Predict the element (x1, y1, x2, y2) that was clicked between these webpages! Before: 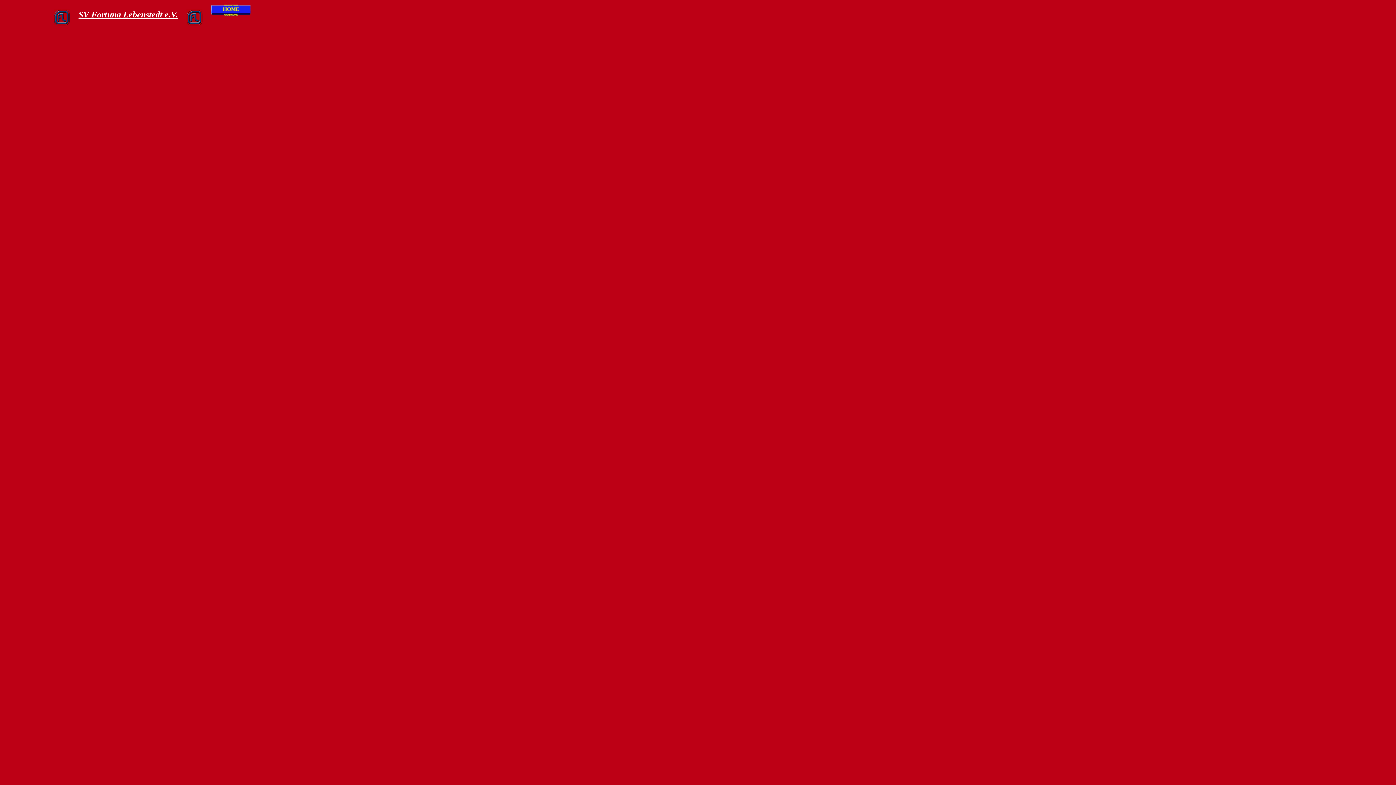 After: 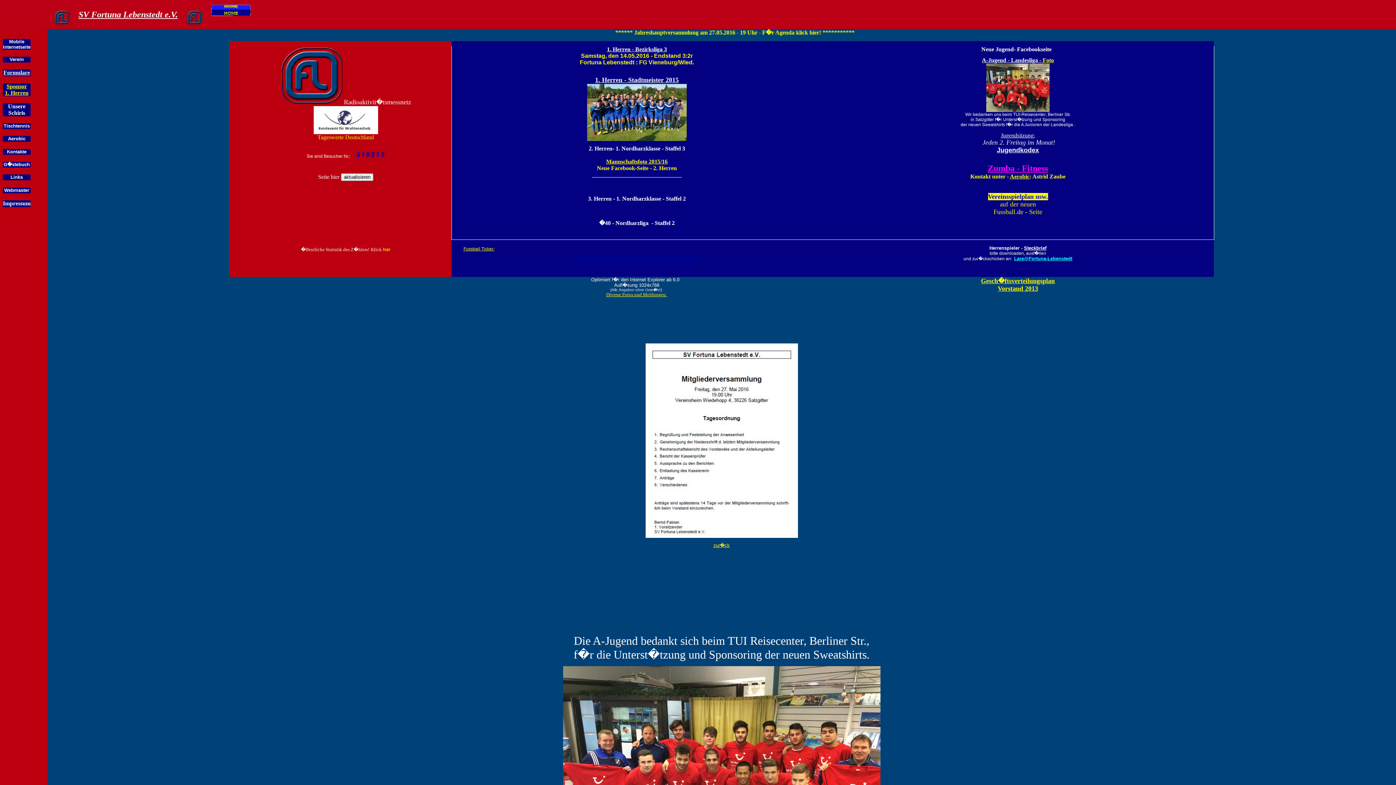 Action: bbox: (209, 9, 252, 19)